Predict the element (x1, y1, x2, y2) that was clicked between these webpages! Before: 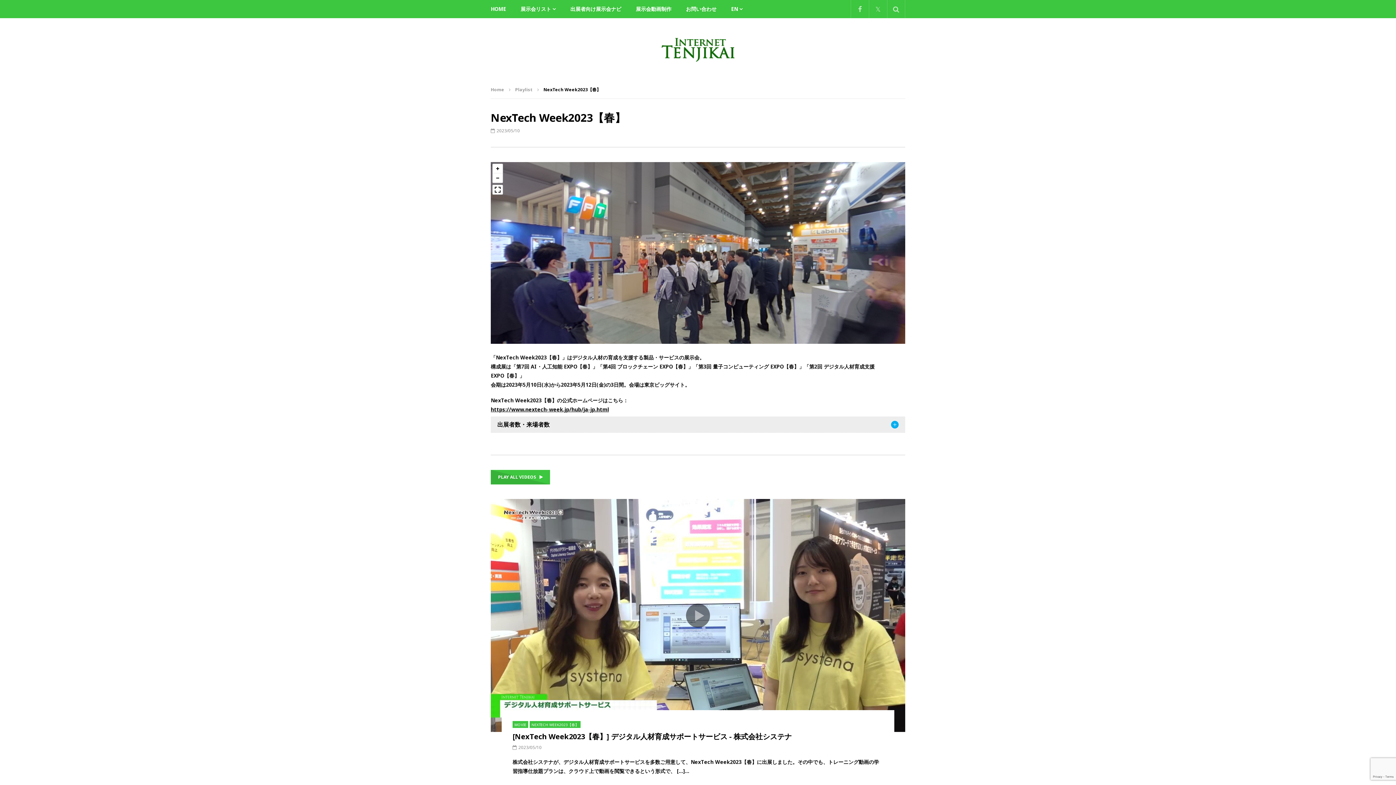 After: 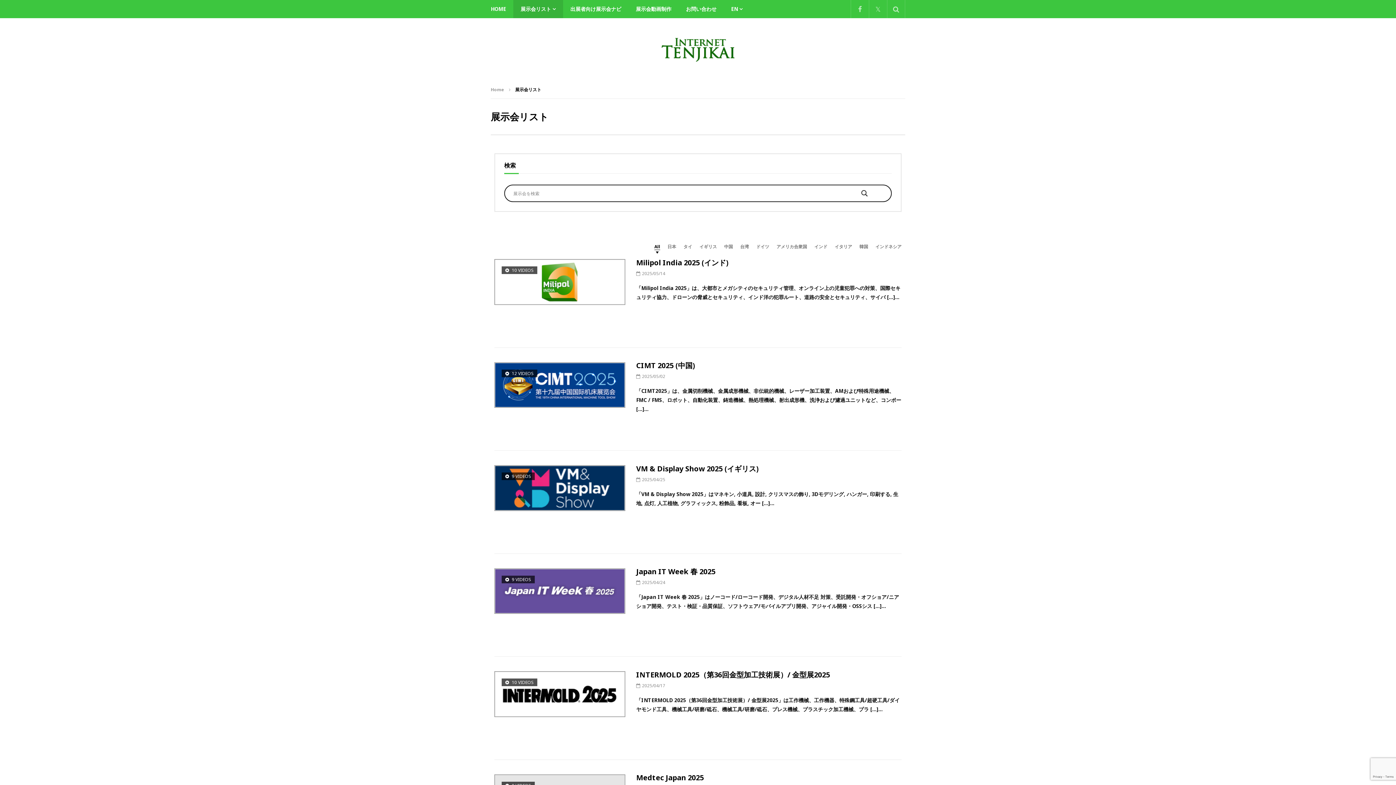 Action: bbox: (513, 0, 563, 18) label: 展示会リスト